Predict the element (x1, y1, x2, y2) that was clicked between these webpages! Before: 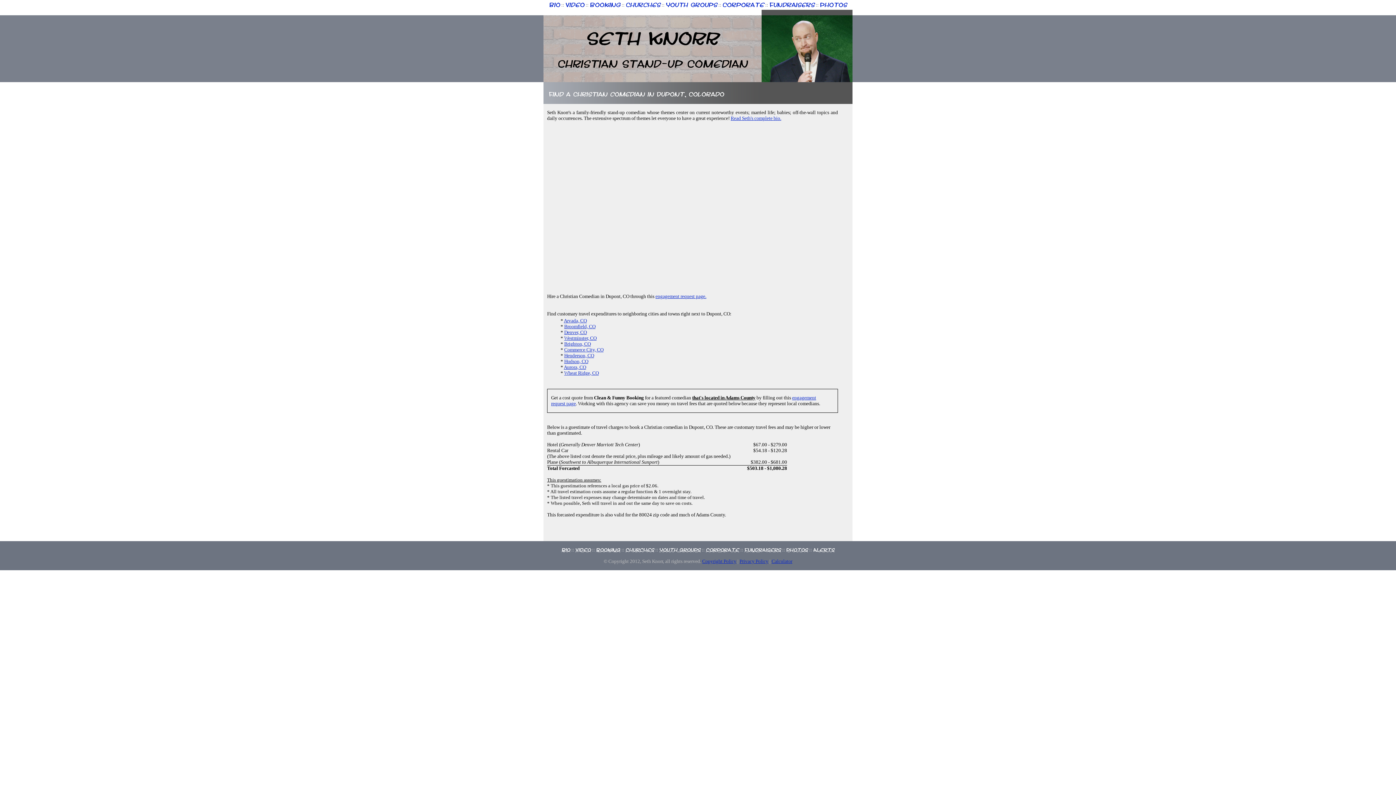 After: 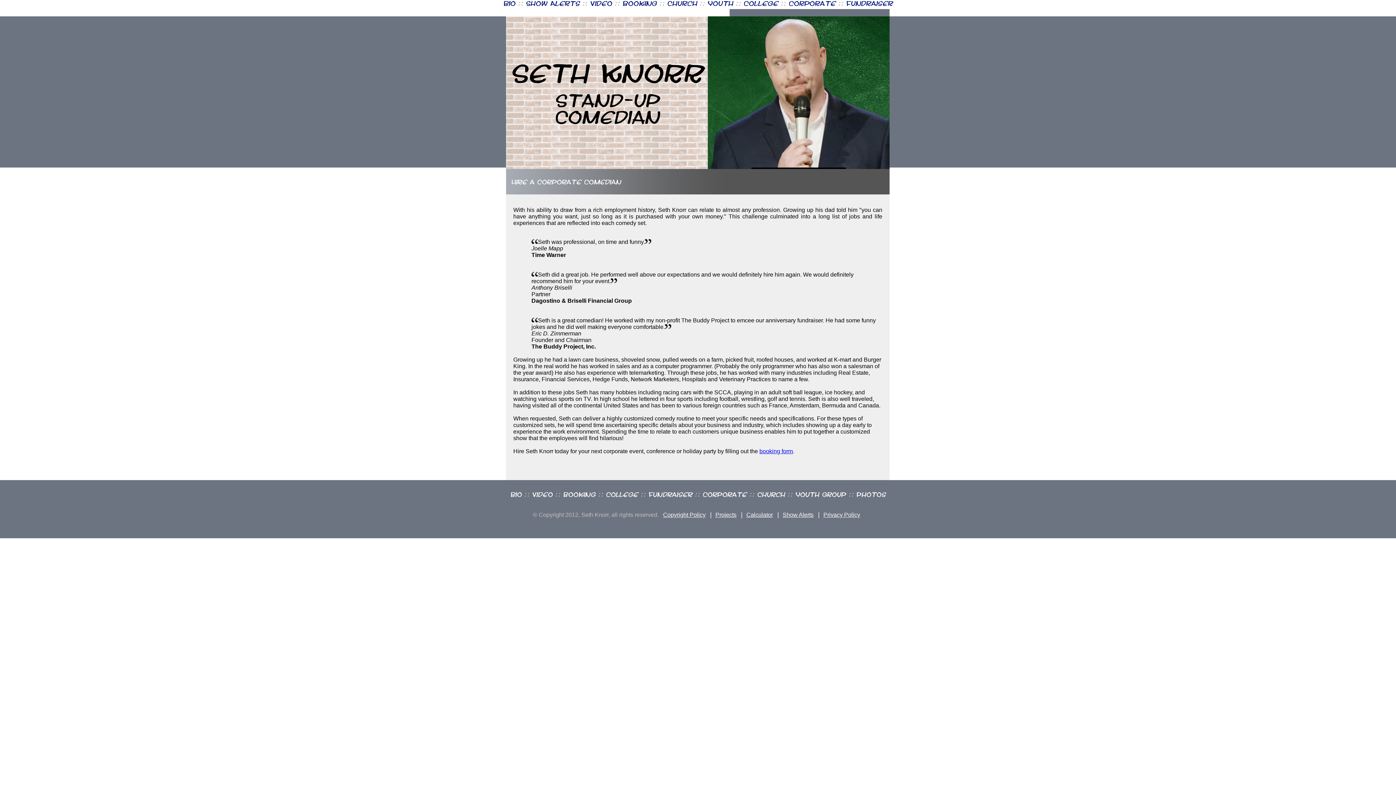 Action: bbox: (706, 547, 739, 552) label: Corporate